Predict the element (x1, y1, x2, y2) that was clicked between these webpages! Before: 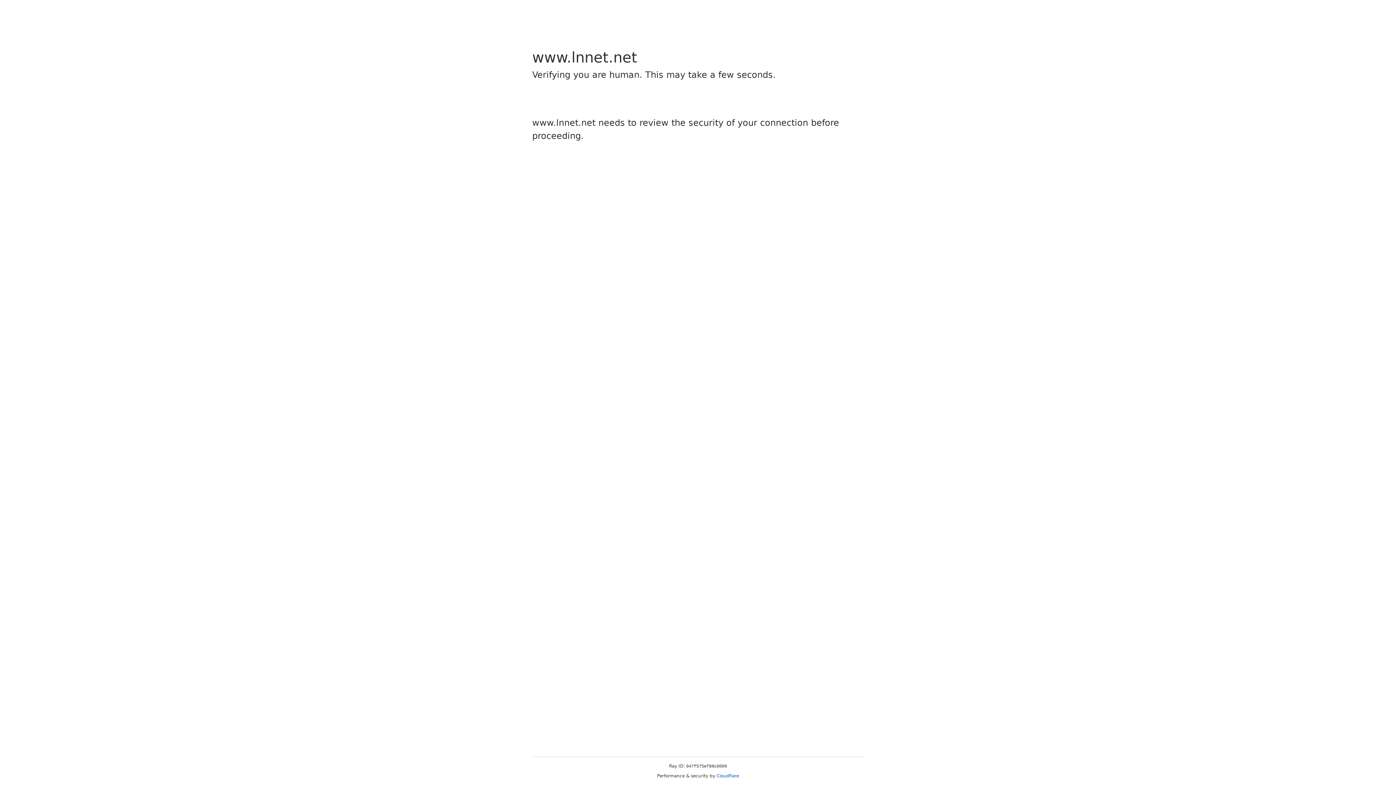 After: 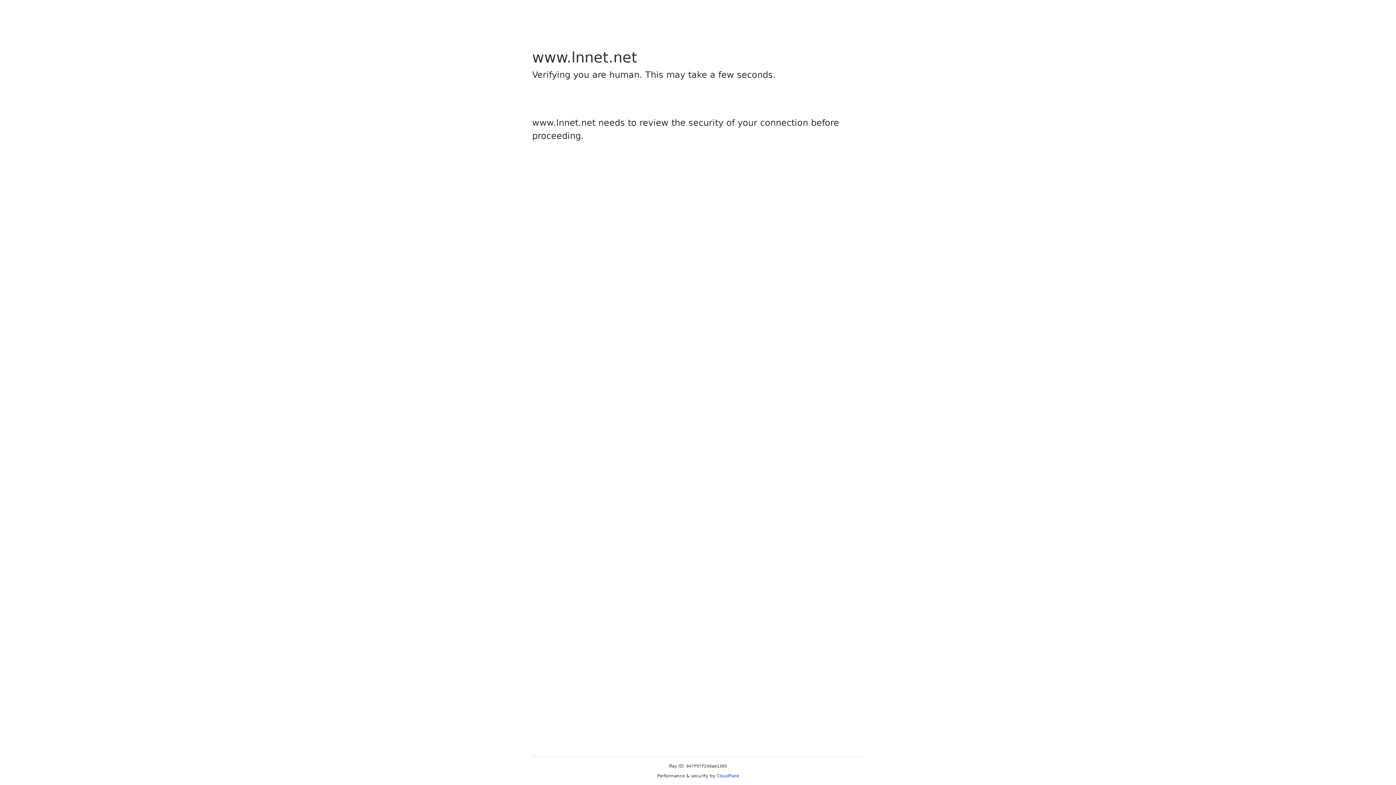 Action: label: Cloudflare bbox: (716, 773, 739, 778)